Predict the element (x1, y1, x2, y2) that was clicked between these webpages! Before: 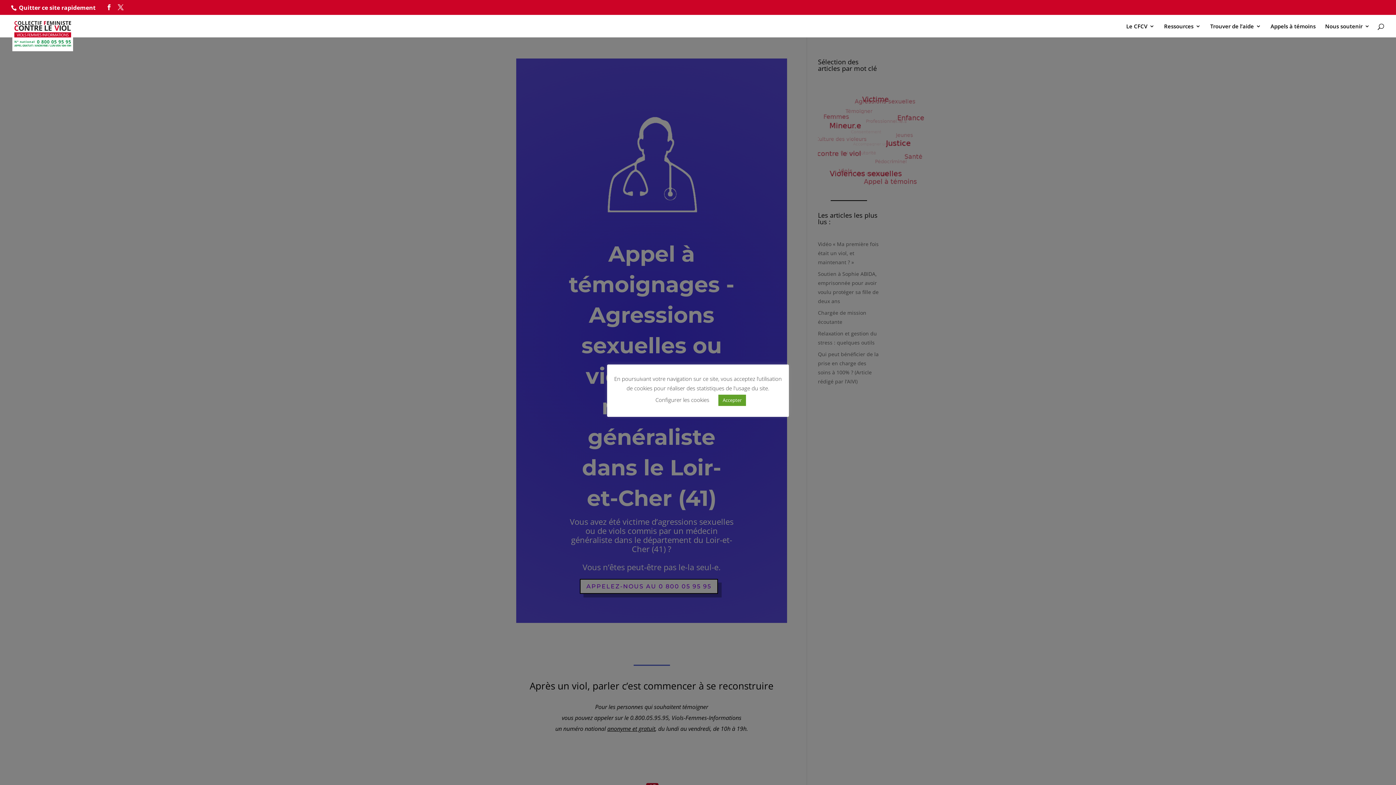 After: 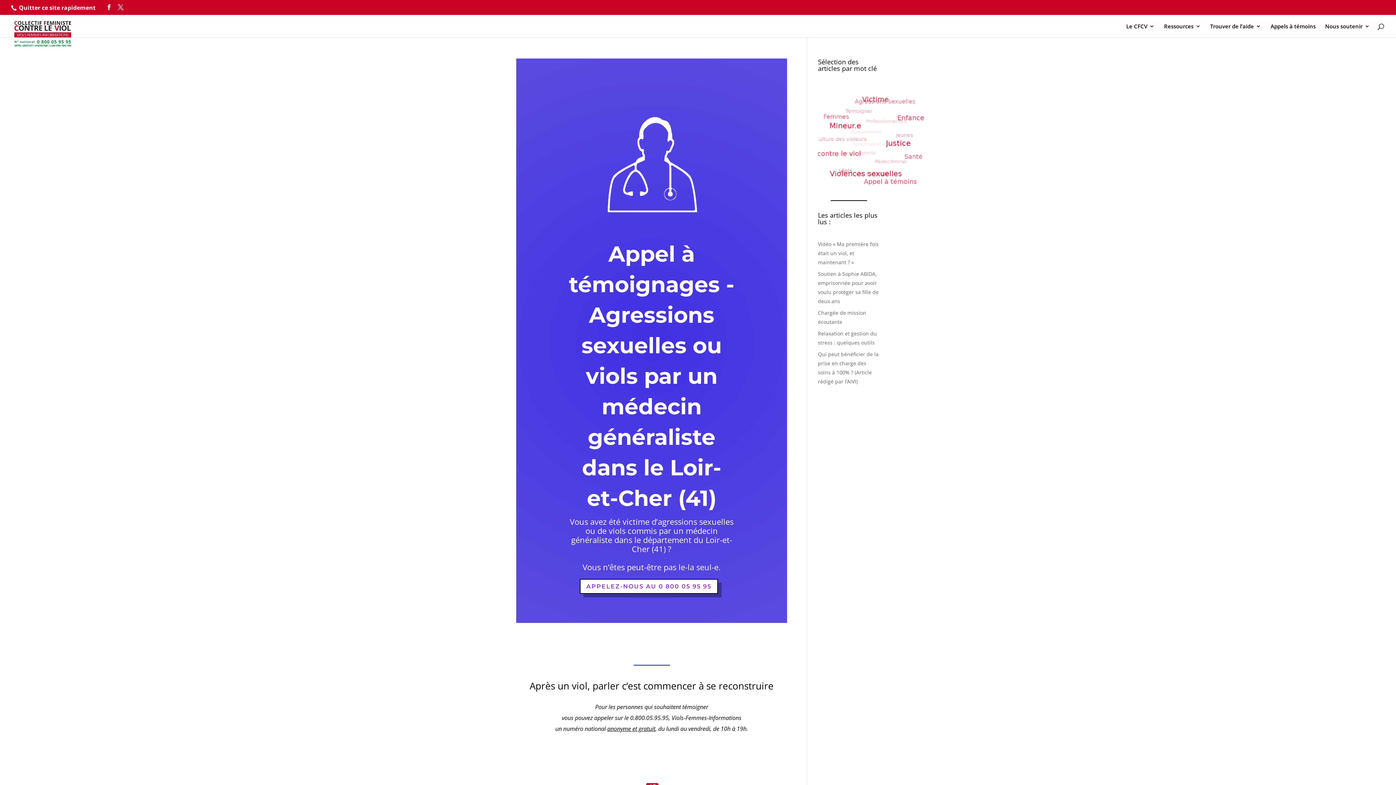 Action: bbox: (718, 394, 746, 406) label: Accepter